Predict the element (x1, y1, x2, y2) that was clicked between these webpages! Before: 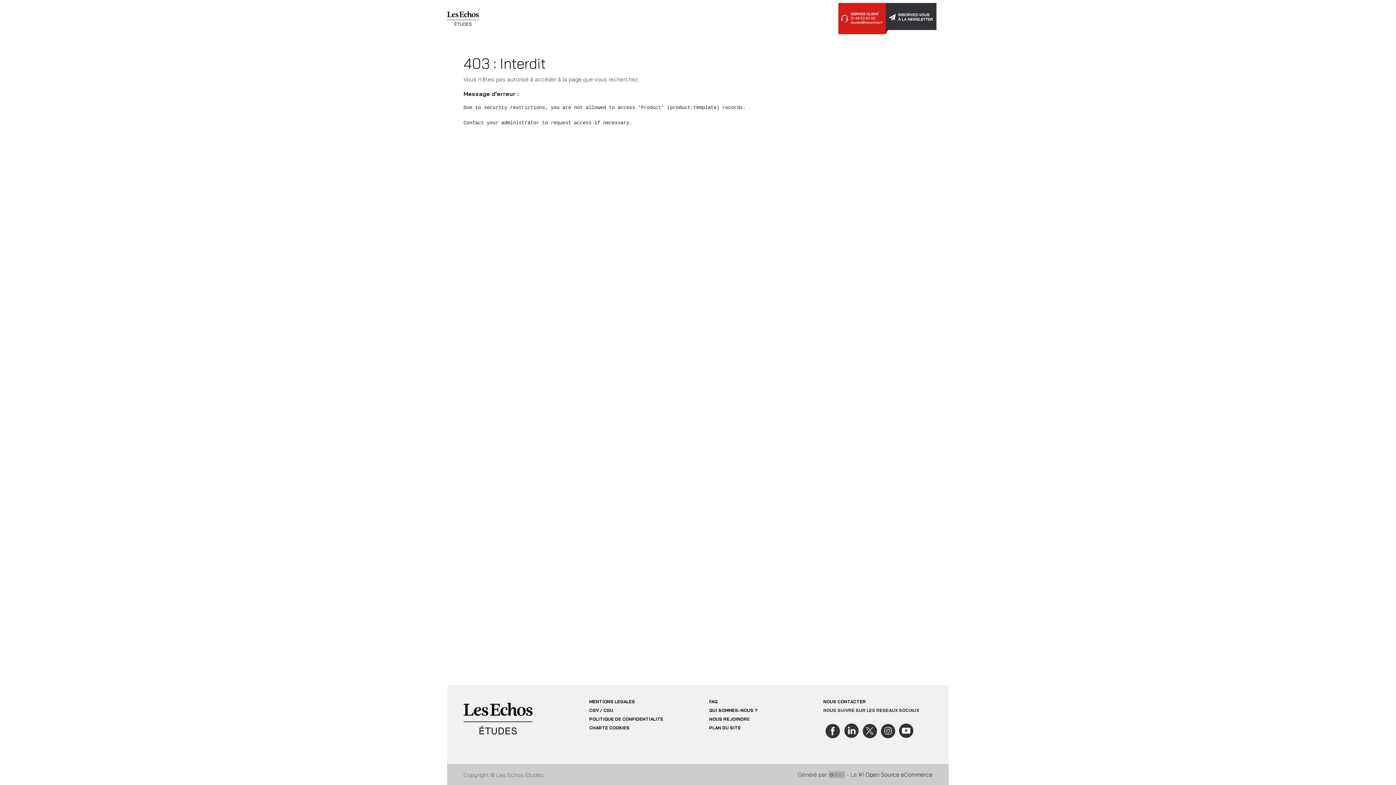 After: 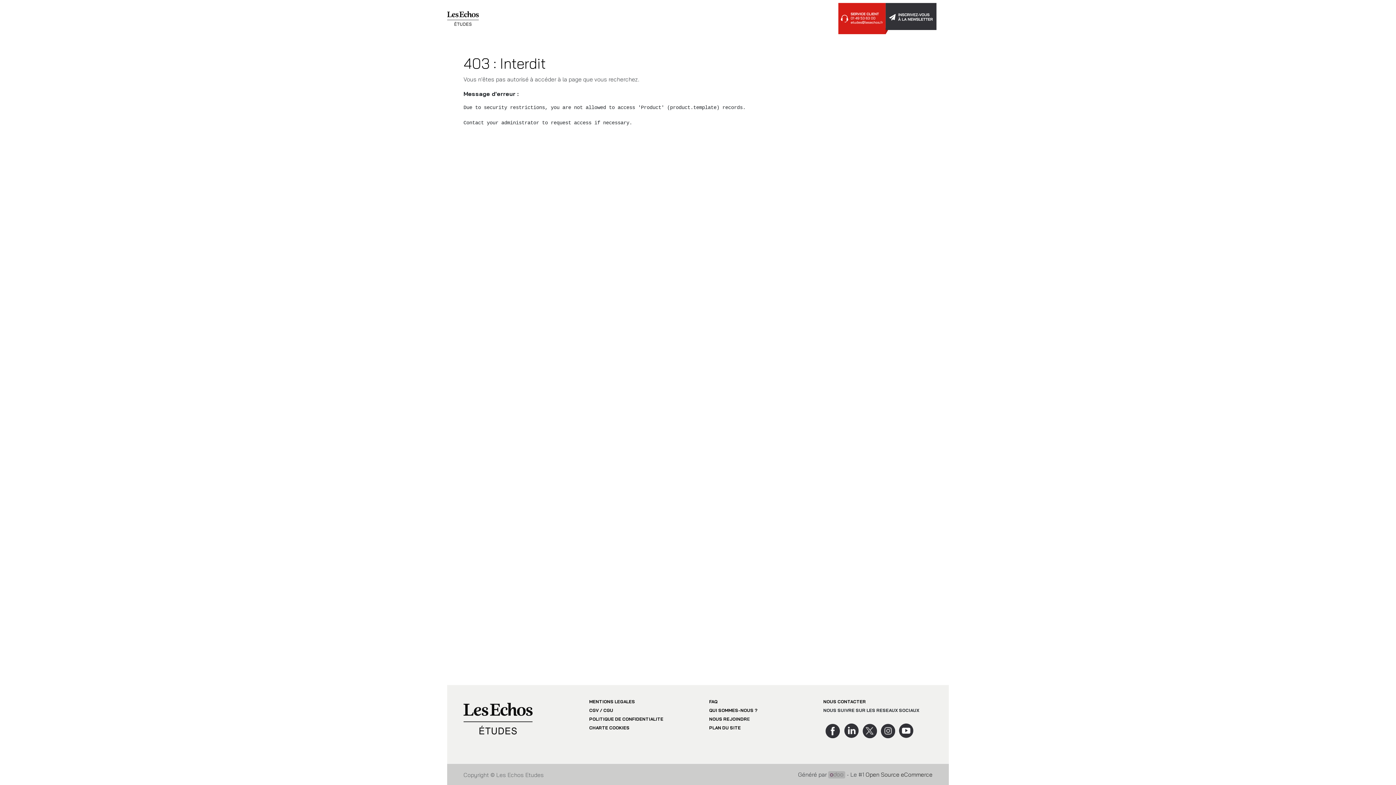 Action: bbox: (838, 2, 889, 34)